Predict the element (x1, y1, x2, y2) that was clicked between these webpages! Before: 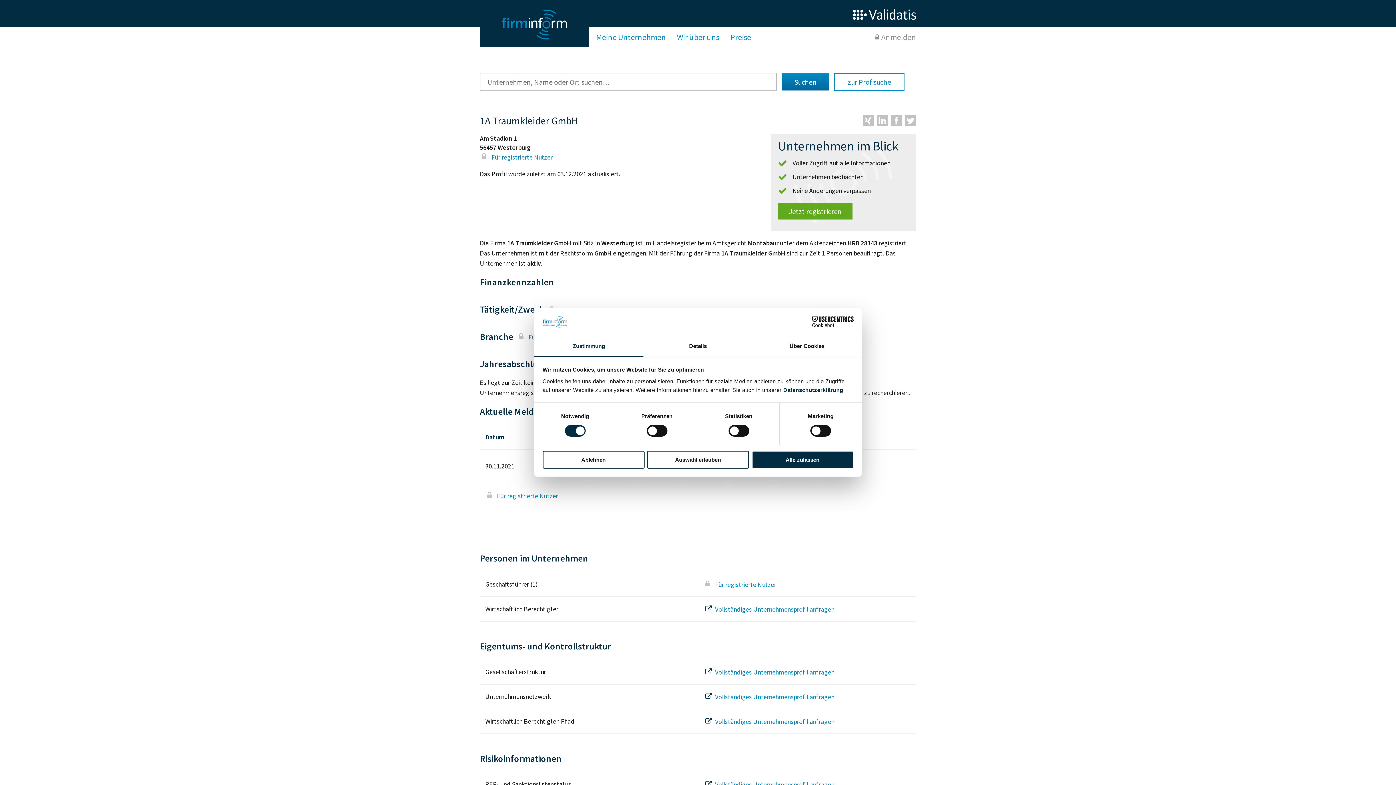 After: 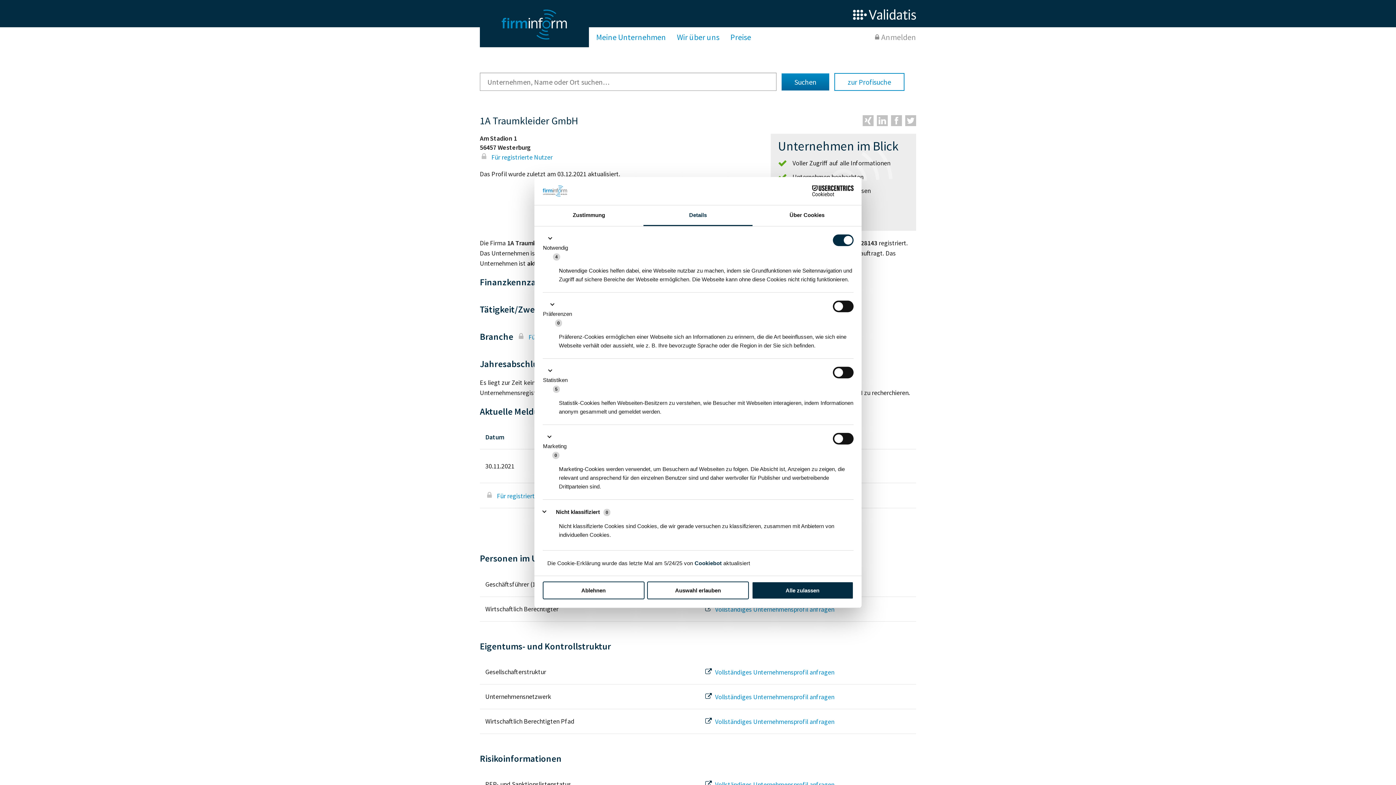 Action: bbox: (643, 336, 752, 357) label: Details